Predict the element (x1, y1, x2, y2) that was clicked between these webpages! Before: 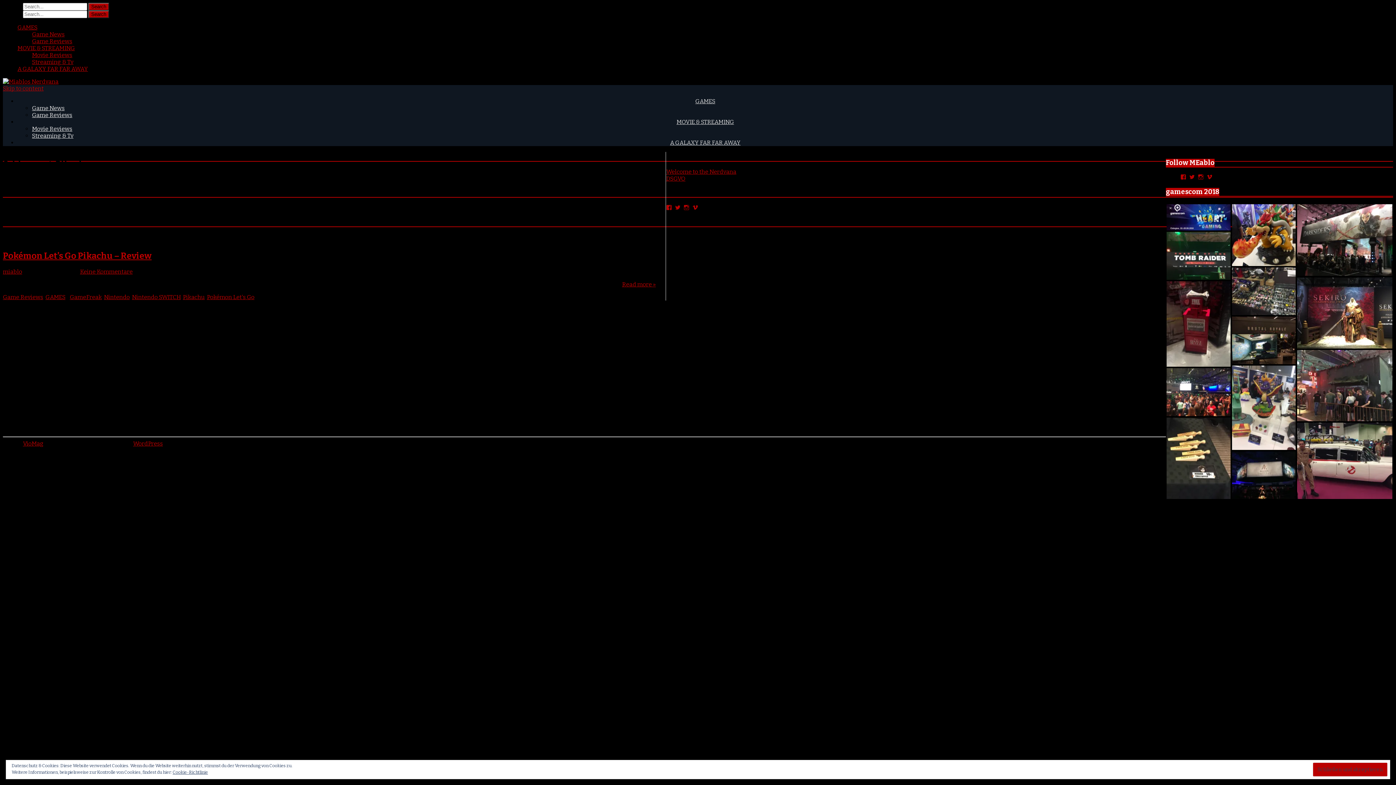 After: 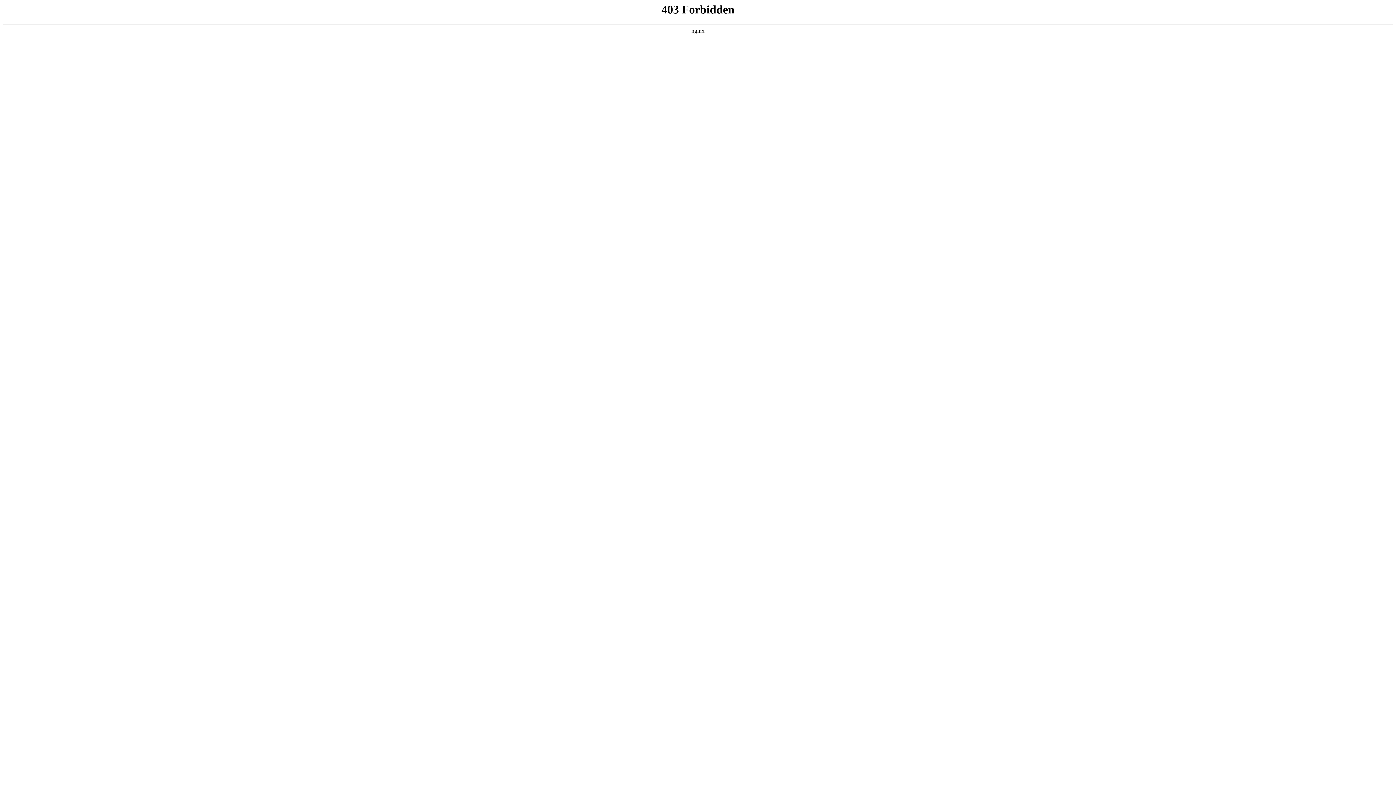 Action: label: WordPress bbox: (133, 440, 162, 447)